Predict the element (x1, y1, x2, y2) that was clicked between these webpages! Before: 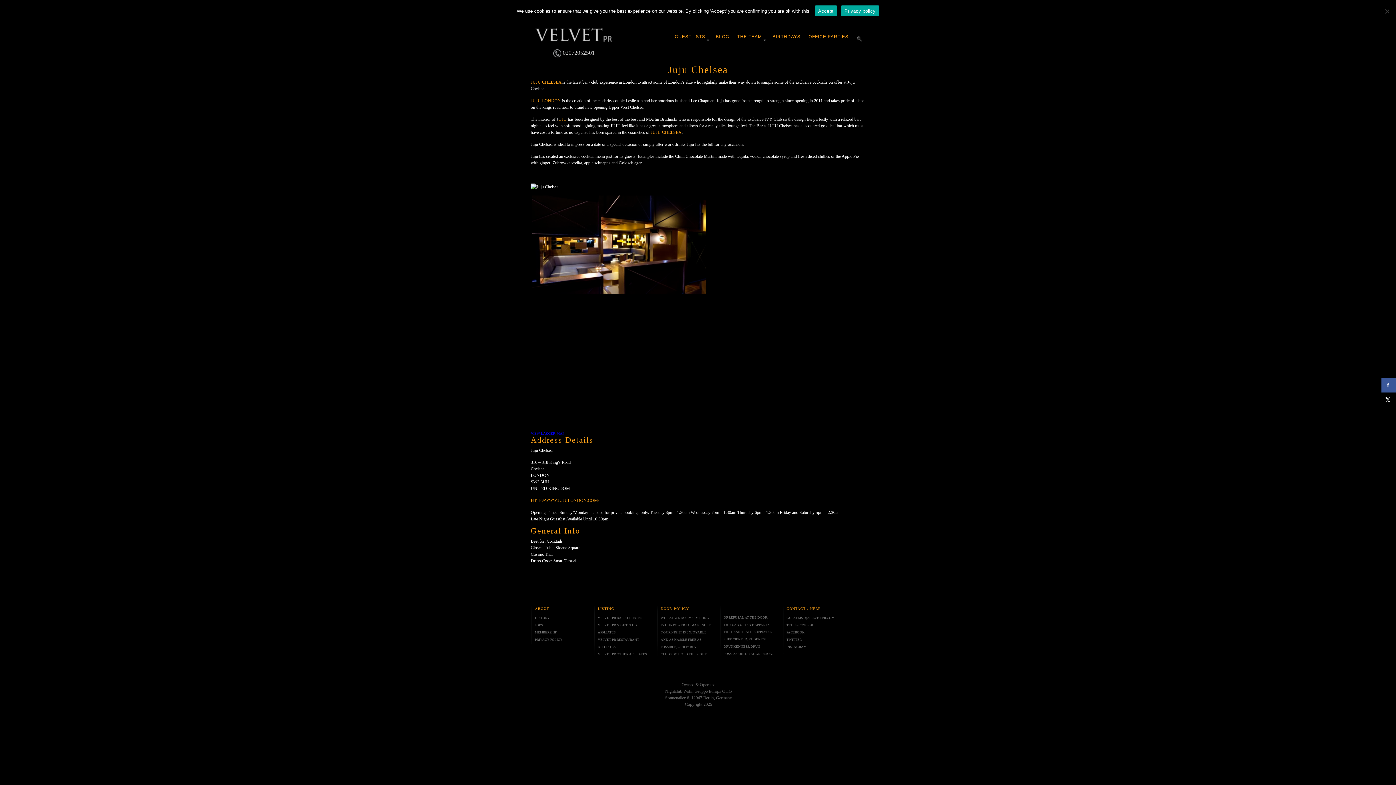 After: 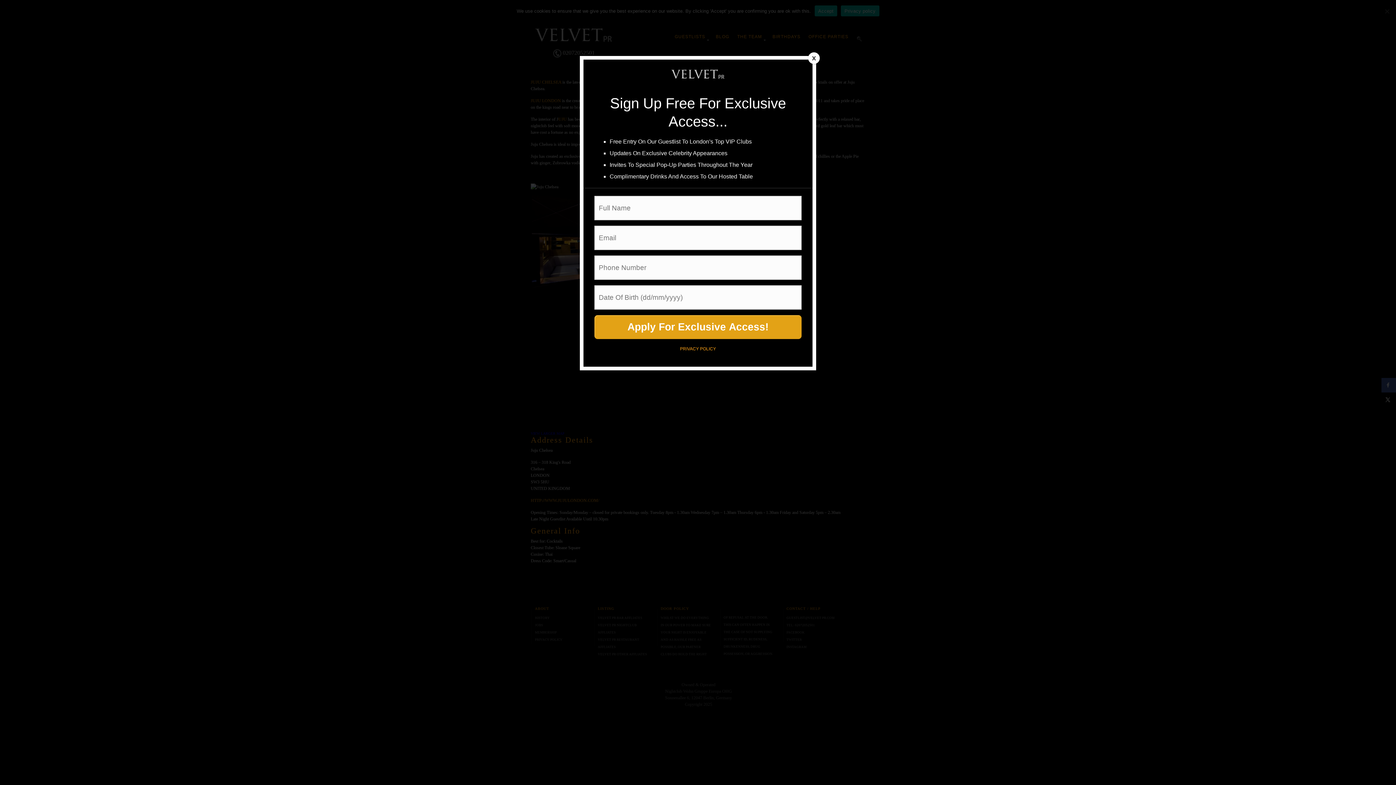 Action: bbox: (786, 616, 834, 620) label: GUESTLIST@VELVET-PR.COM